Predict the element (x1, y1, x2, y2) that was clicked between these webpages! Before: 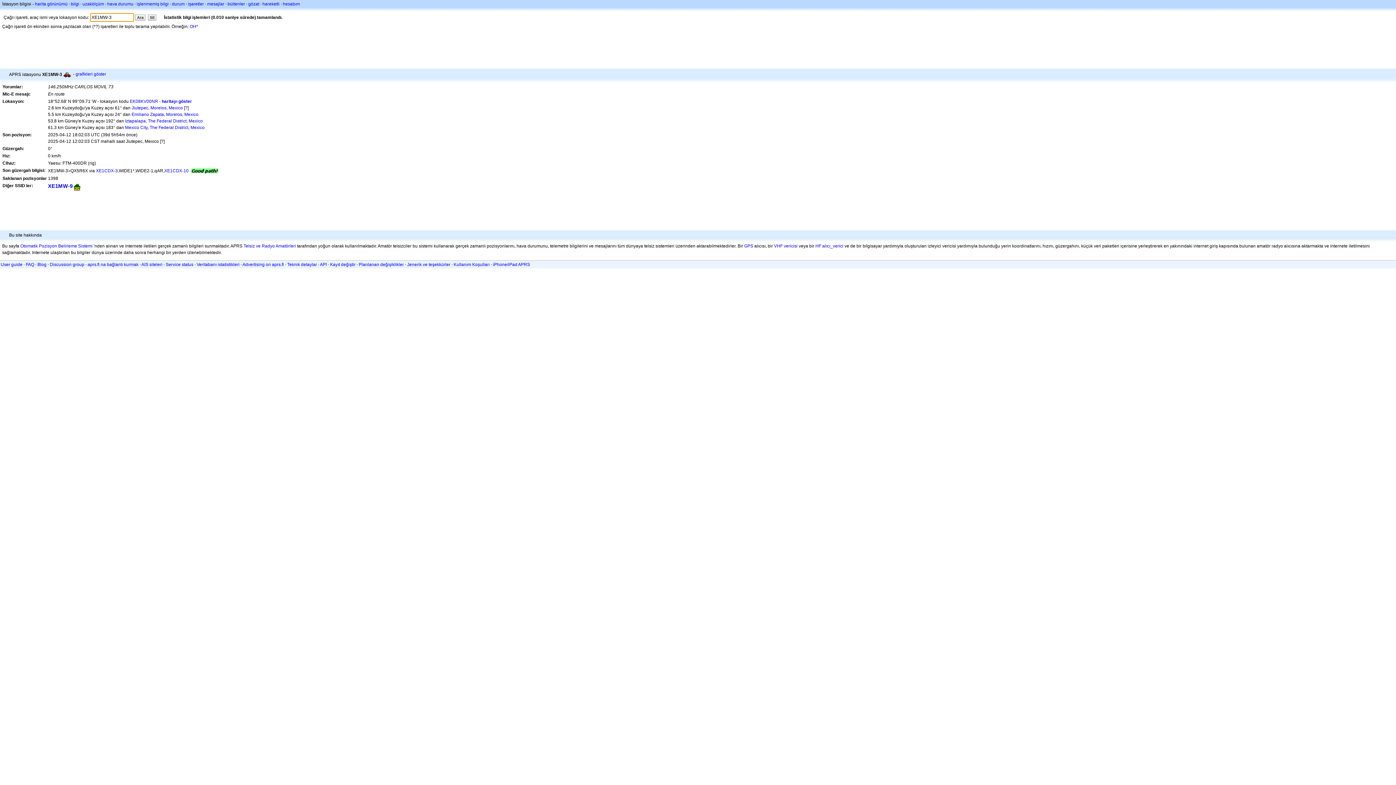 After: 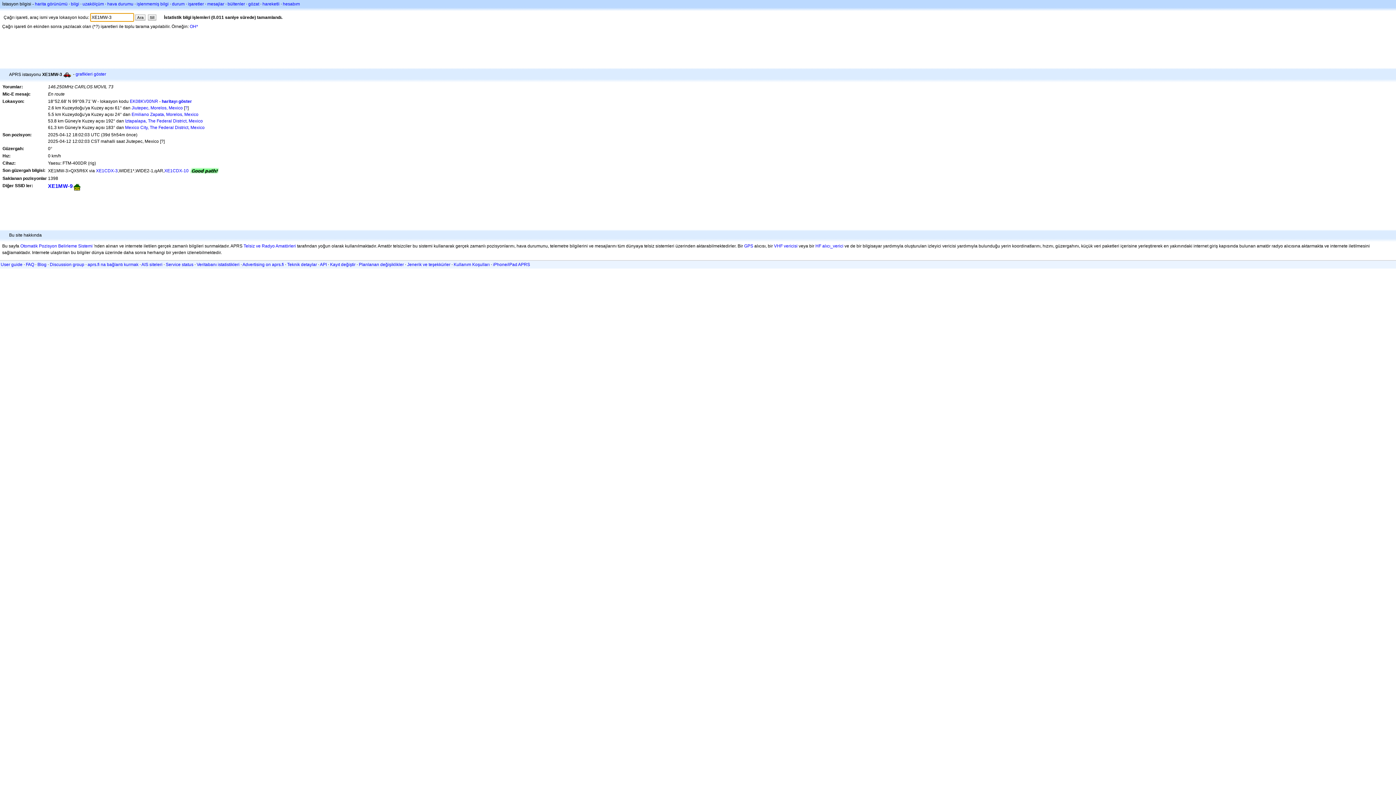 Action: bbox: (70, 1, 79, 6) label: bilgi